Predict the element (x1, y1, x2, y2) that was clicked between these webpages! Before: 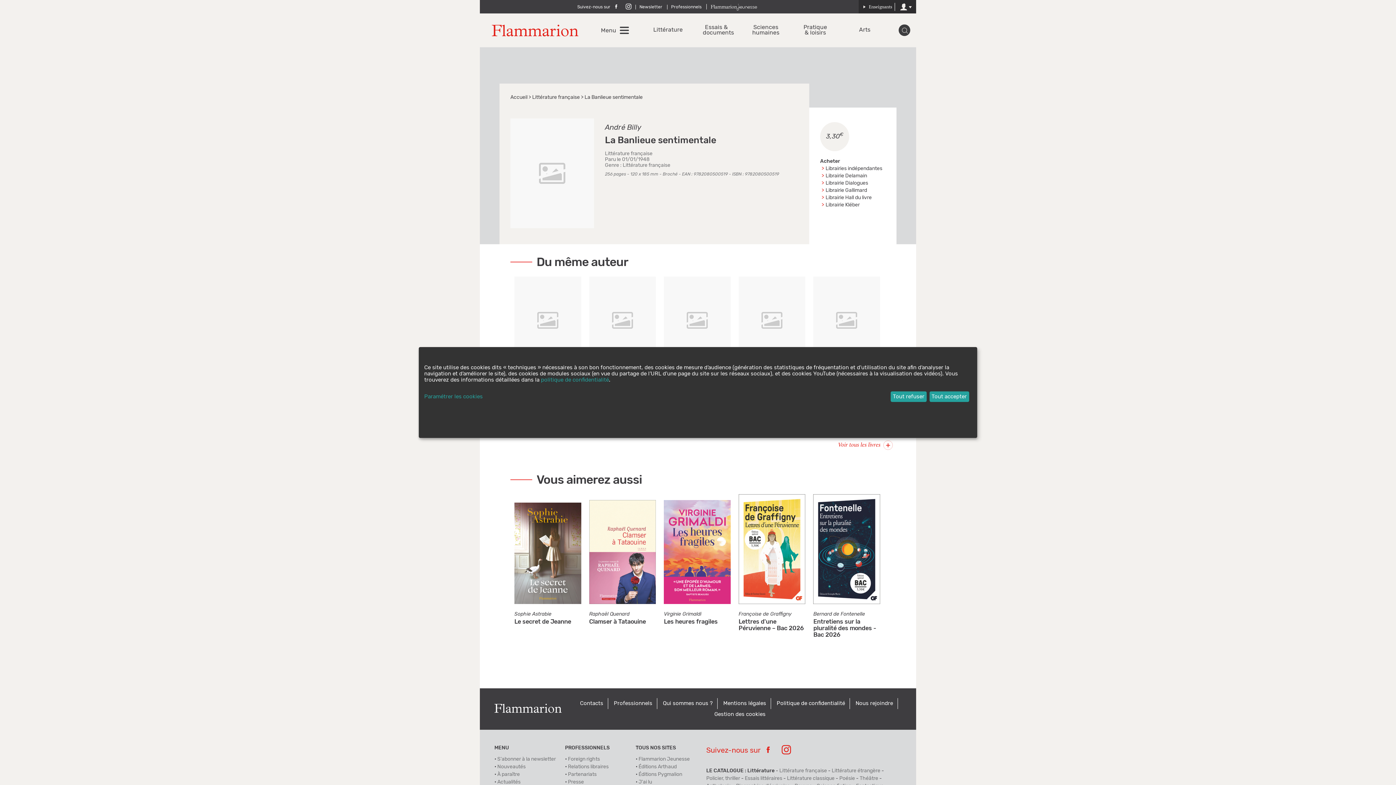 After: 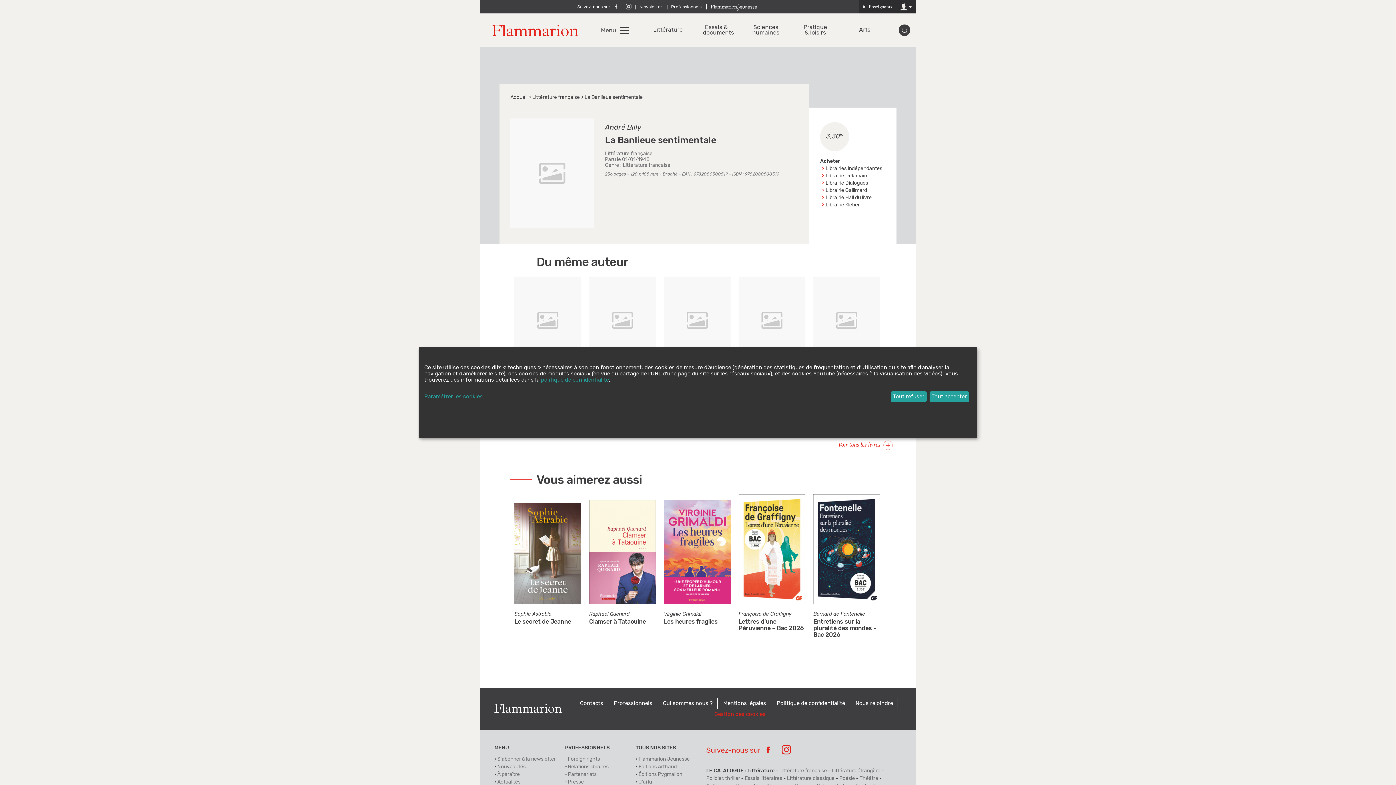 Action: label: Gestion des cookies bbox: (714, 712, 765, 717)